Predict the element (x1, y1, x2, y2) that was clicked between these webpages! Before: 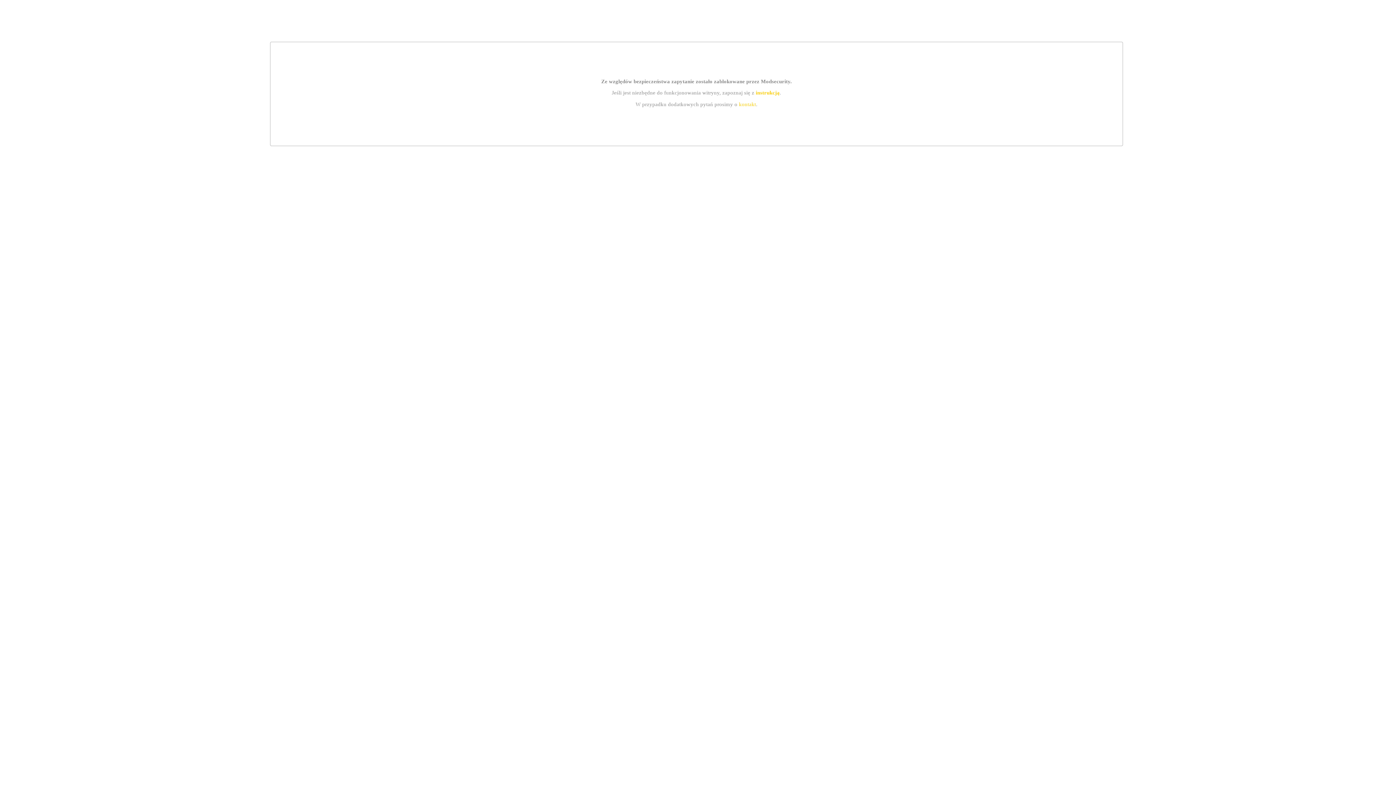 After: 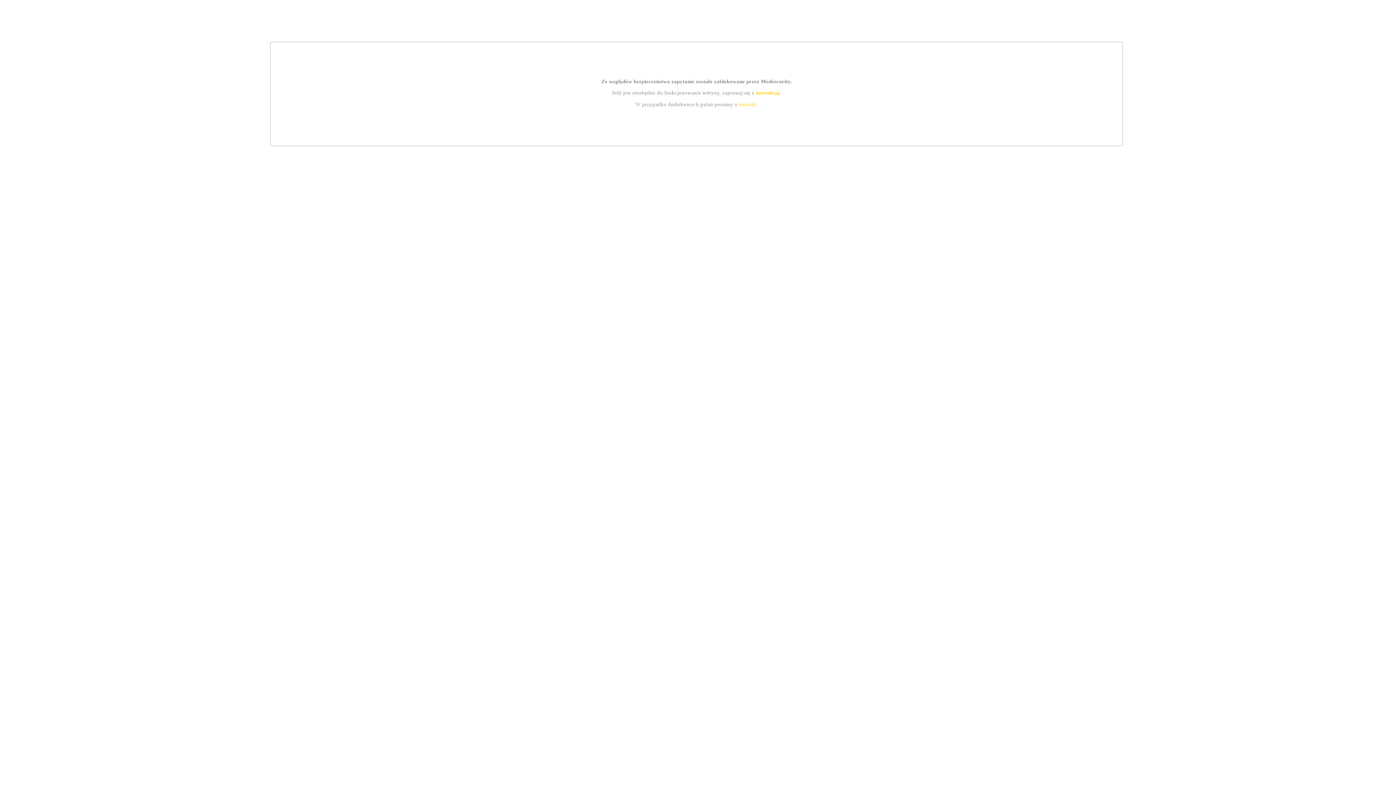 Action: label: kontakt bbox: (739, 101, 756, 107)